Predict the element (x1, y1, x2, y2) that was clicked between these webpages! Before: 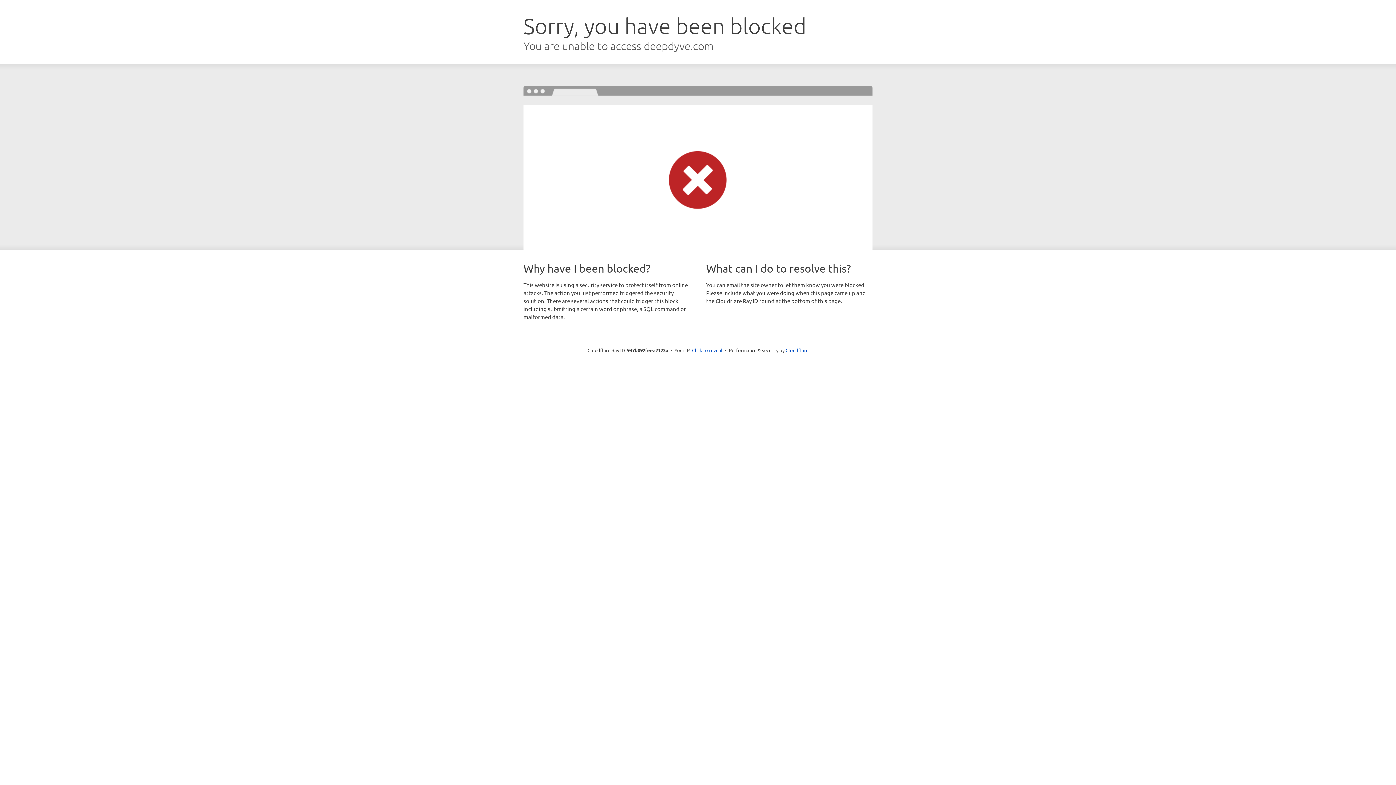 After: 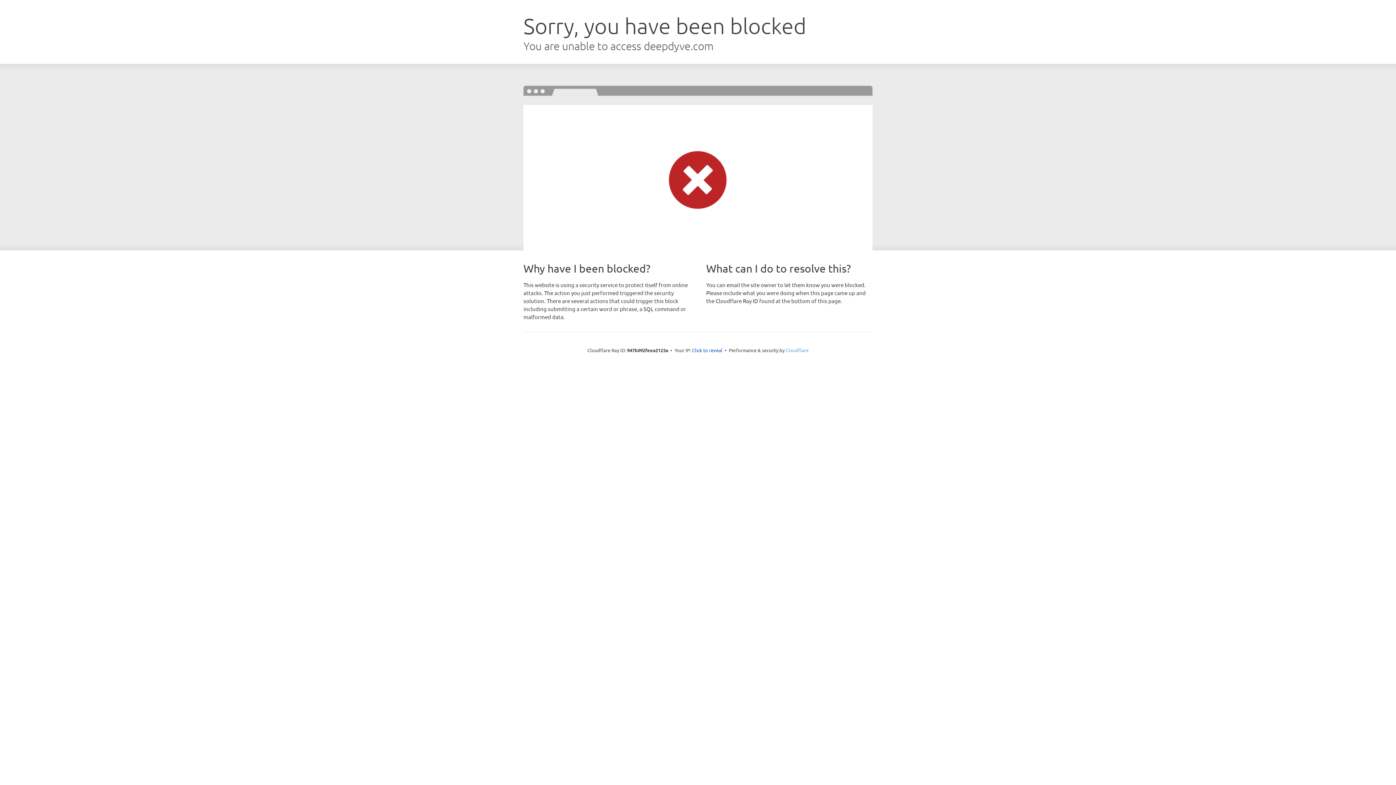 Action: label: Cloudflare bbox: (785, 347, 808, 353)